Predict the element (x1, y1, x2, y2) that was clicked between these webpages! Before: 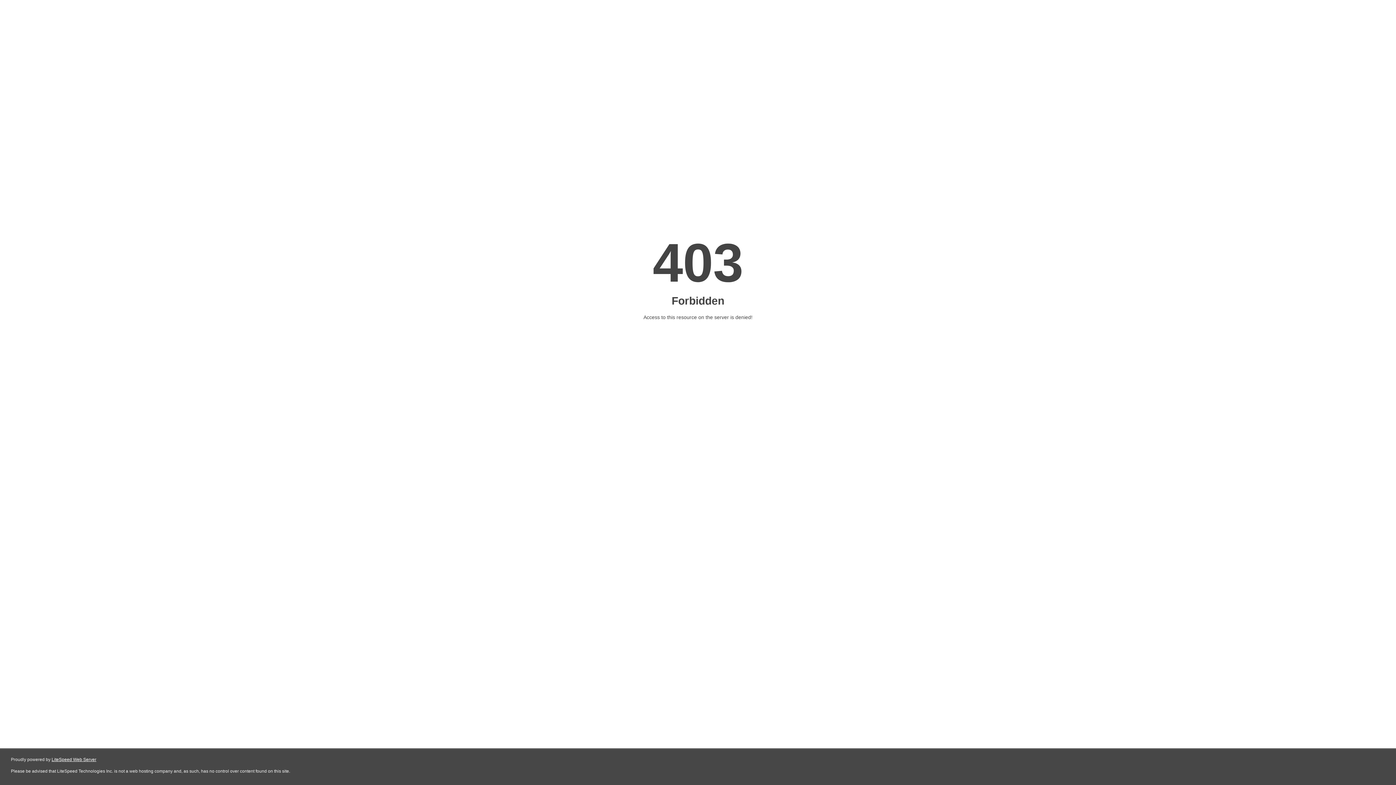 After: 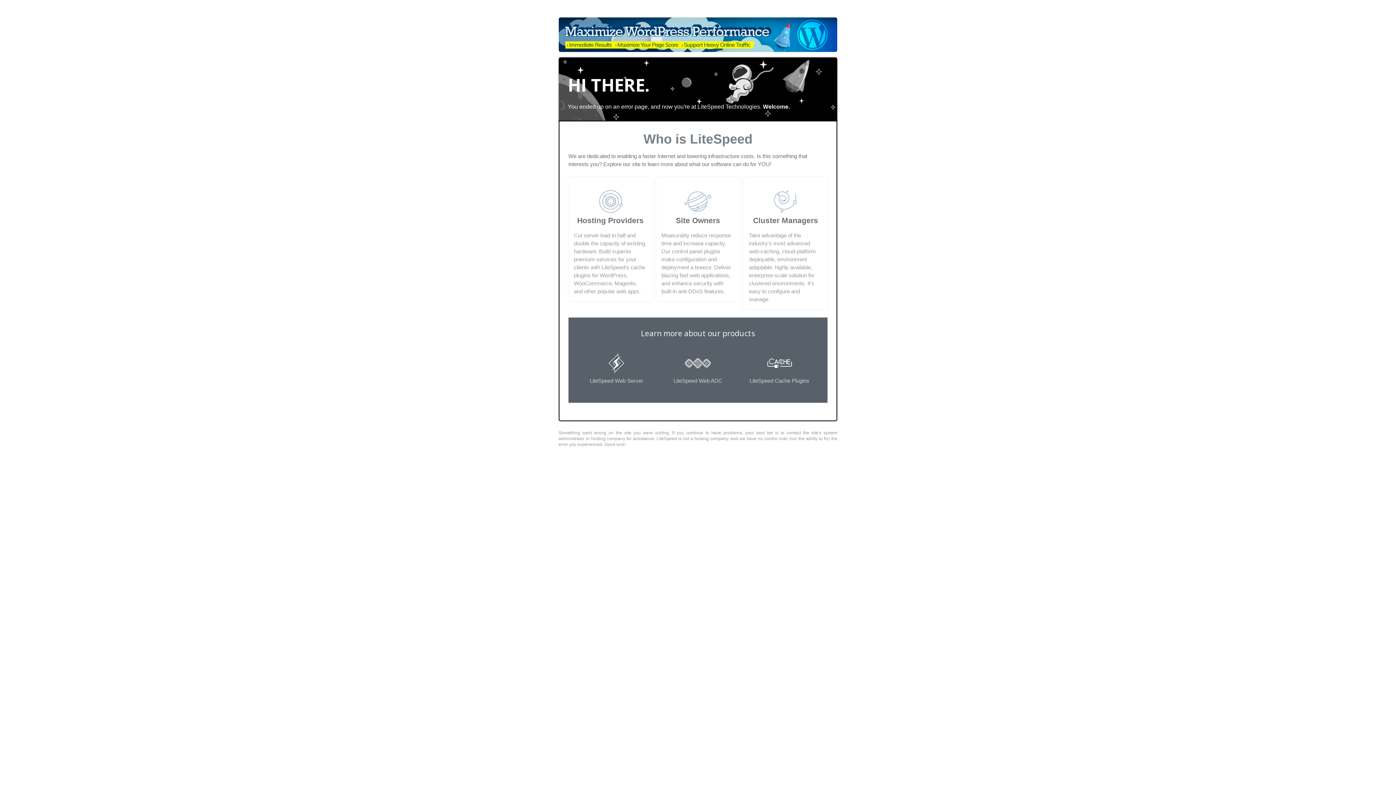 Action: bbox: (51, 757, 96, 762) label: LiteSpeed Web Server